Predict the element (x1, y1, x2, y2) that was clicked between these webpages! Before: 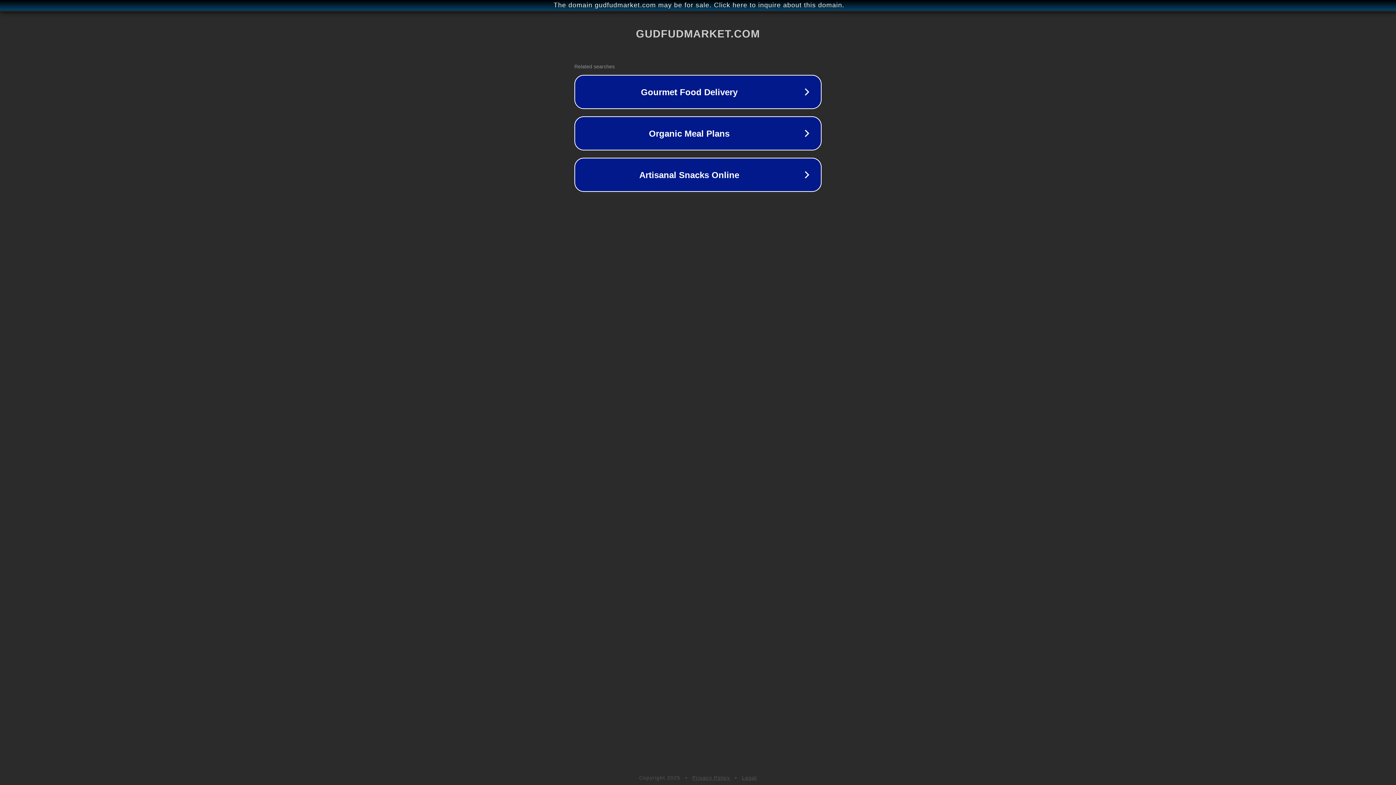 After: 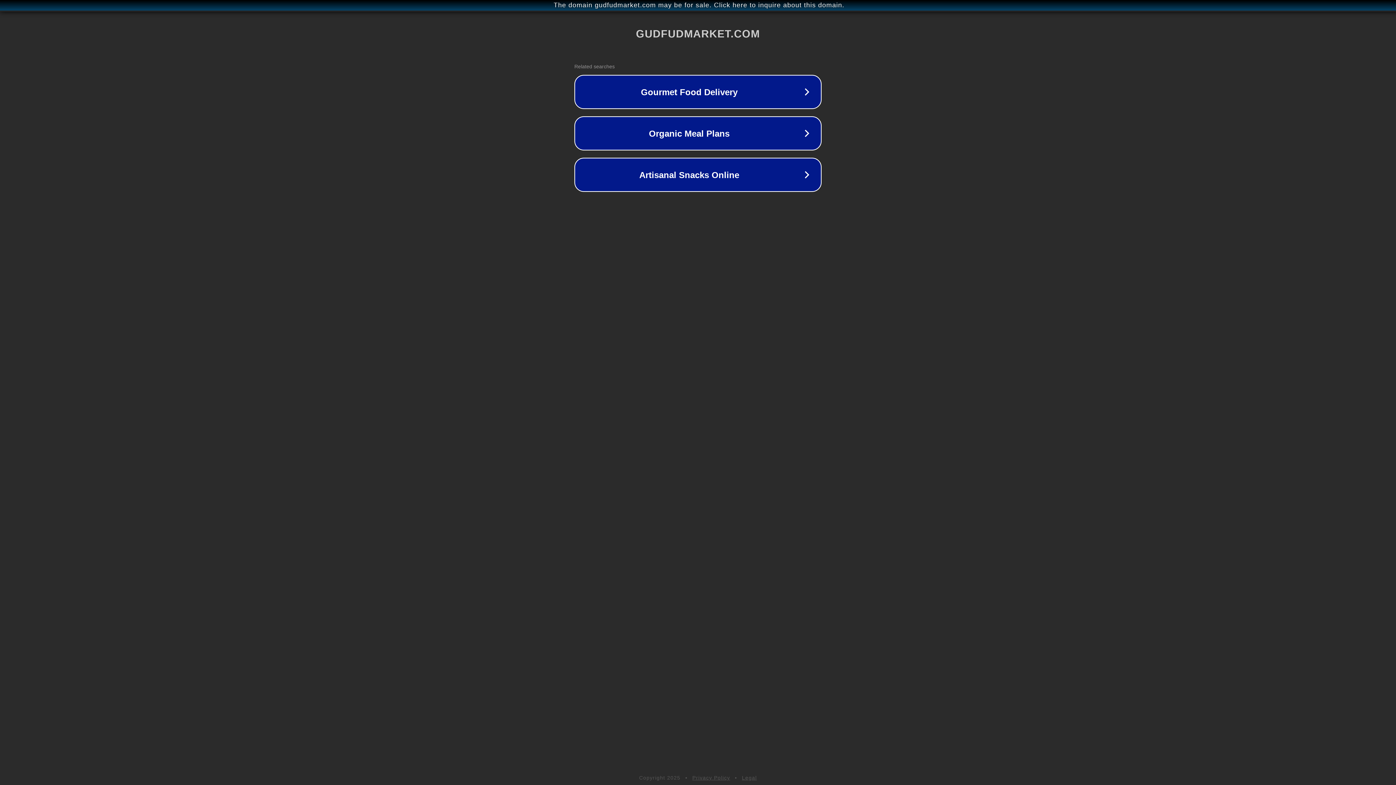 Action: label: Privacy Policy bbox: (692, 775, 730, 781)